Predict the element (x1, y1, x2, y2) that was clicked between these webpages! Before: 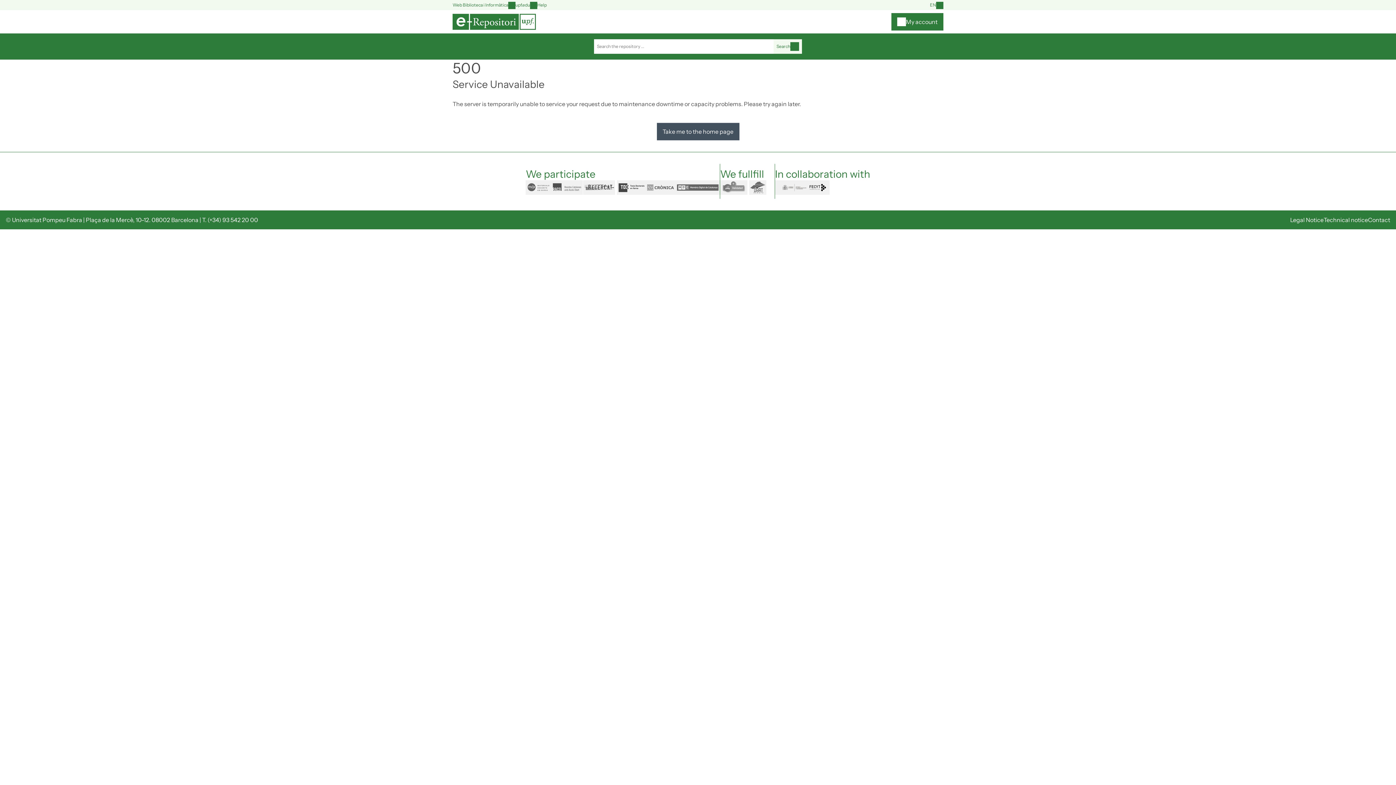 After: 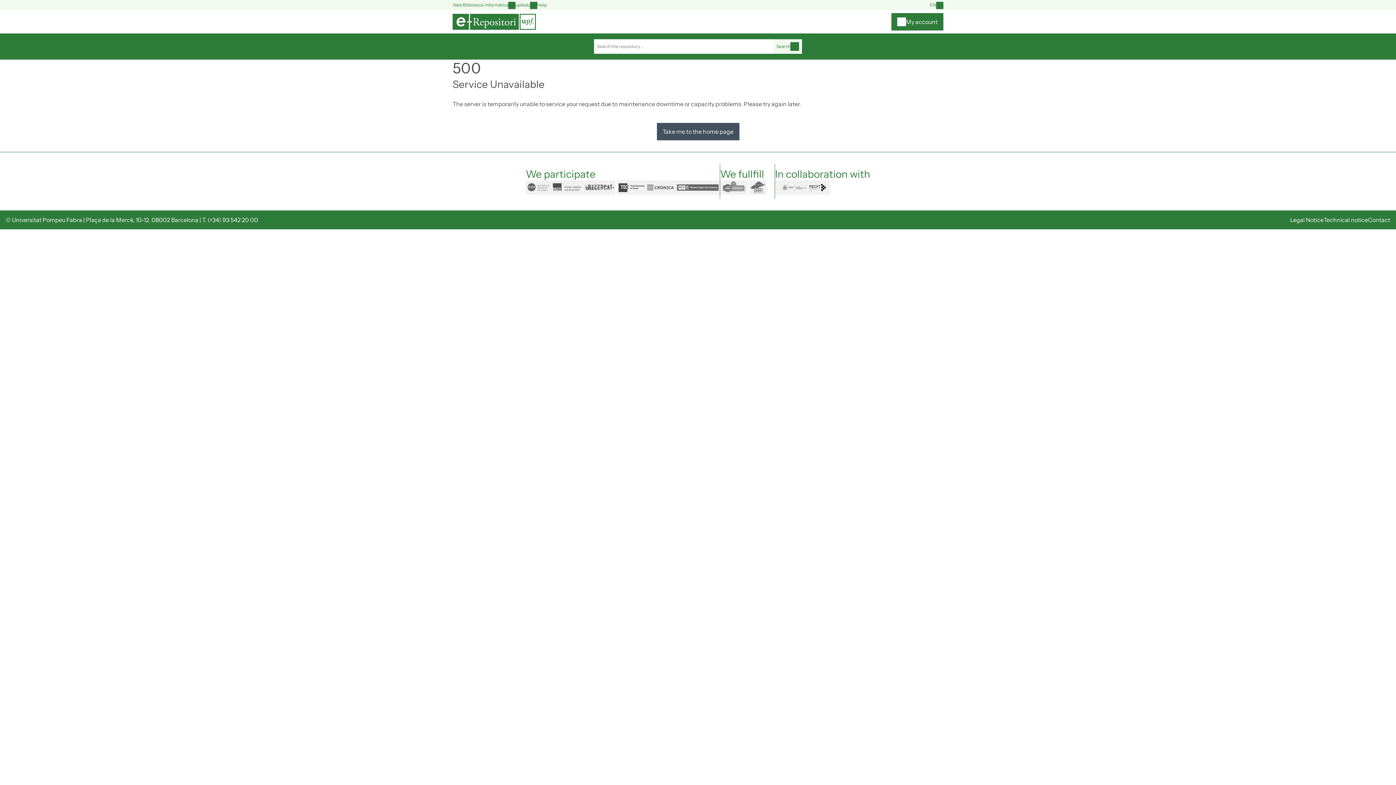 Action: label: openaire bbox: (720, 180, 749, 194)